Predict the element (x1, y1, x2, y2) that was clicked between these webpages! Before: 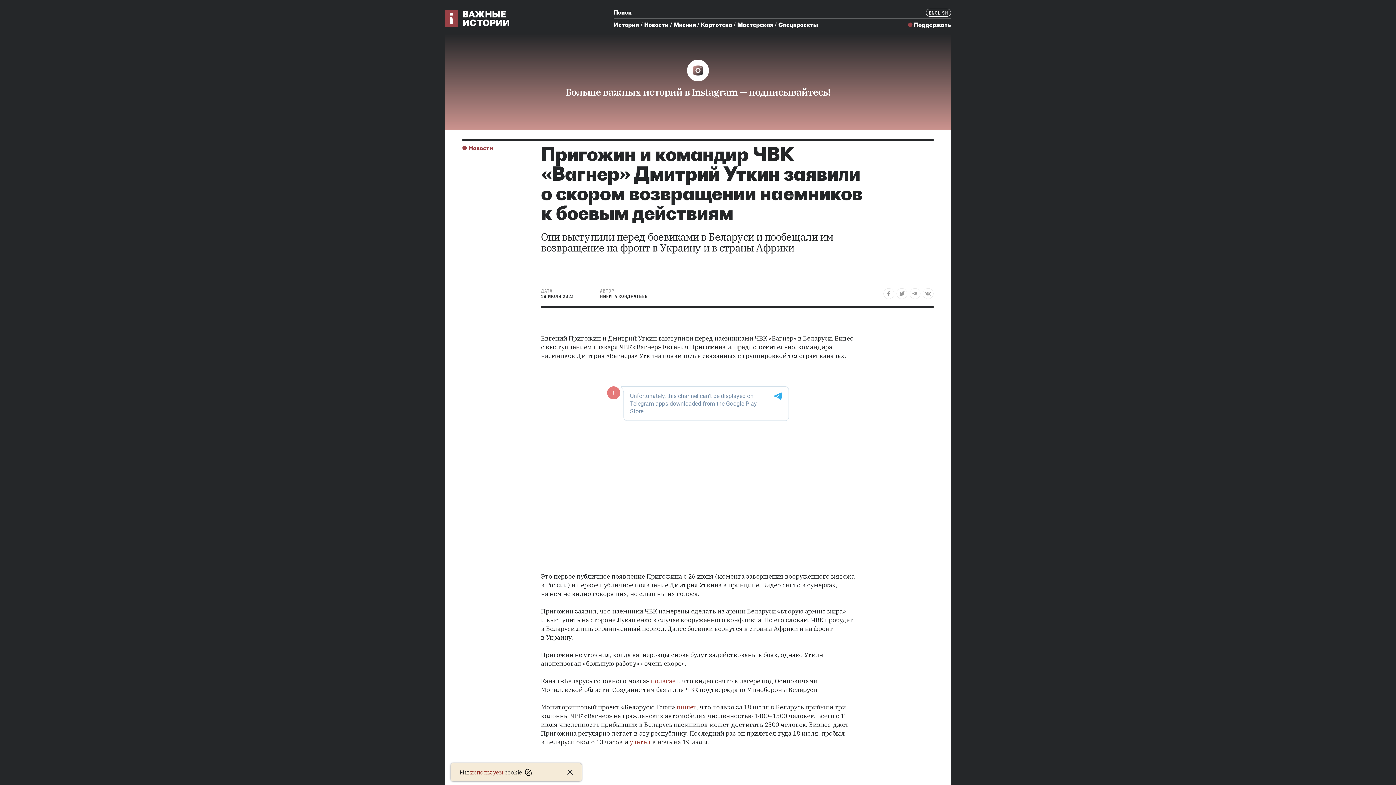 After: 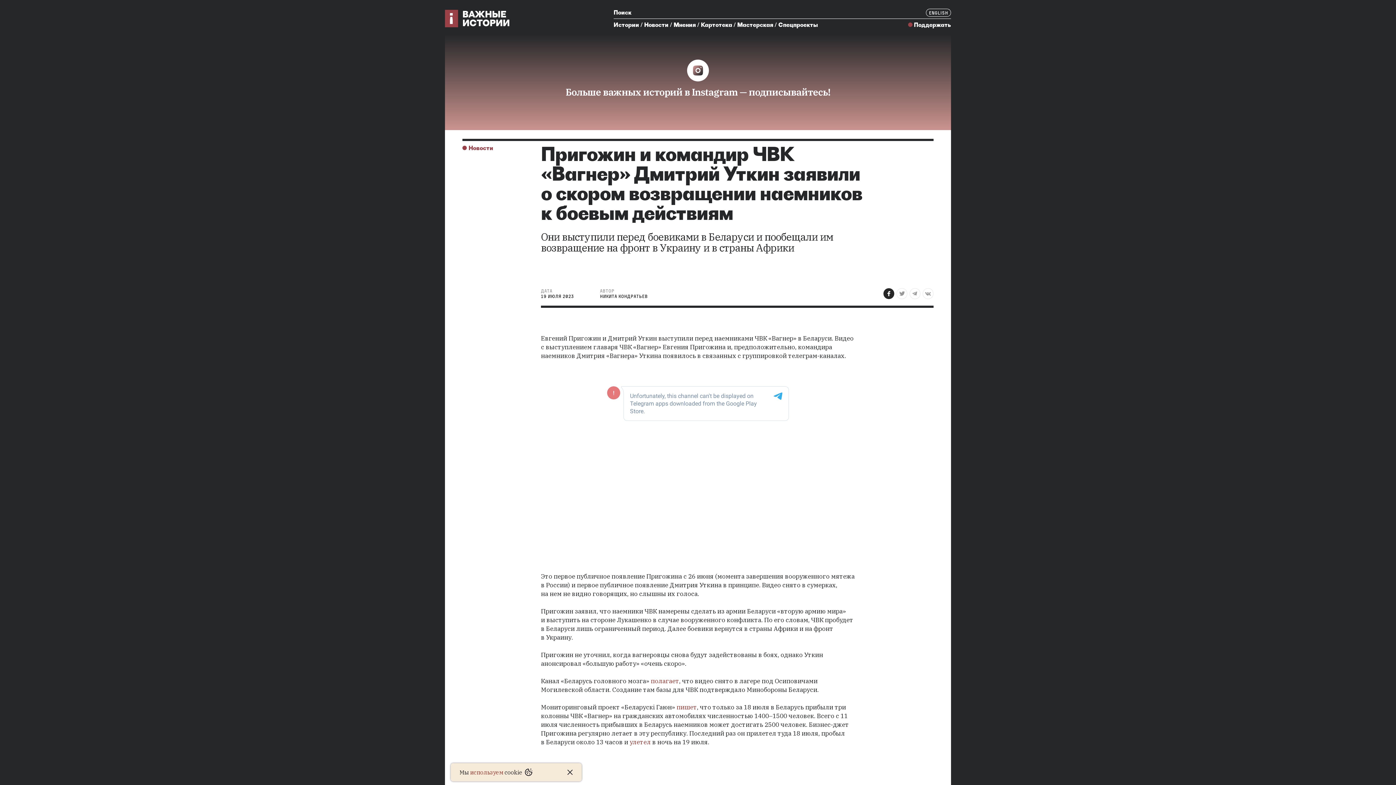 Action: bbox: (883, 288, 894, 299)